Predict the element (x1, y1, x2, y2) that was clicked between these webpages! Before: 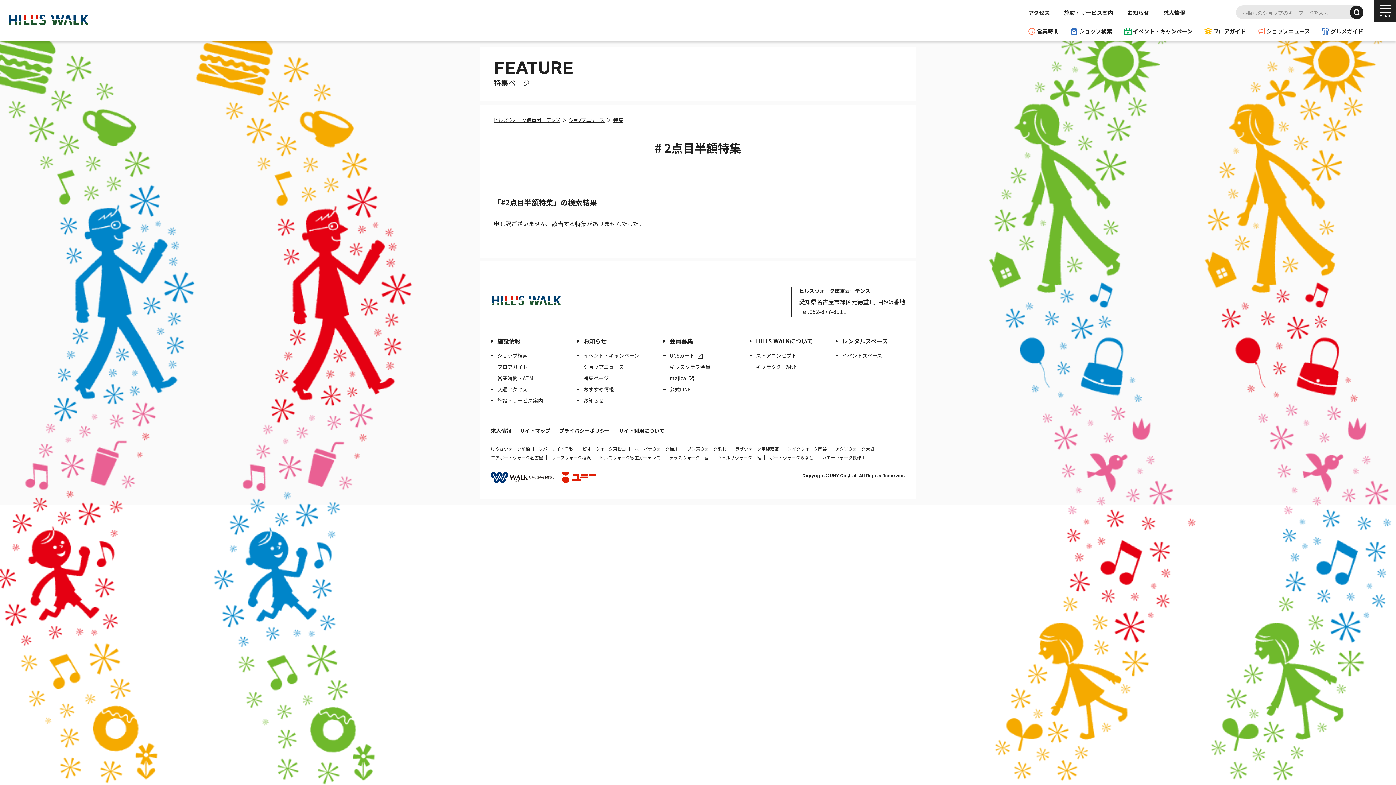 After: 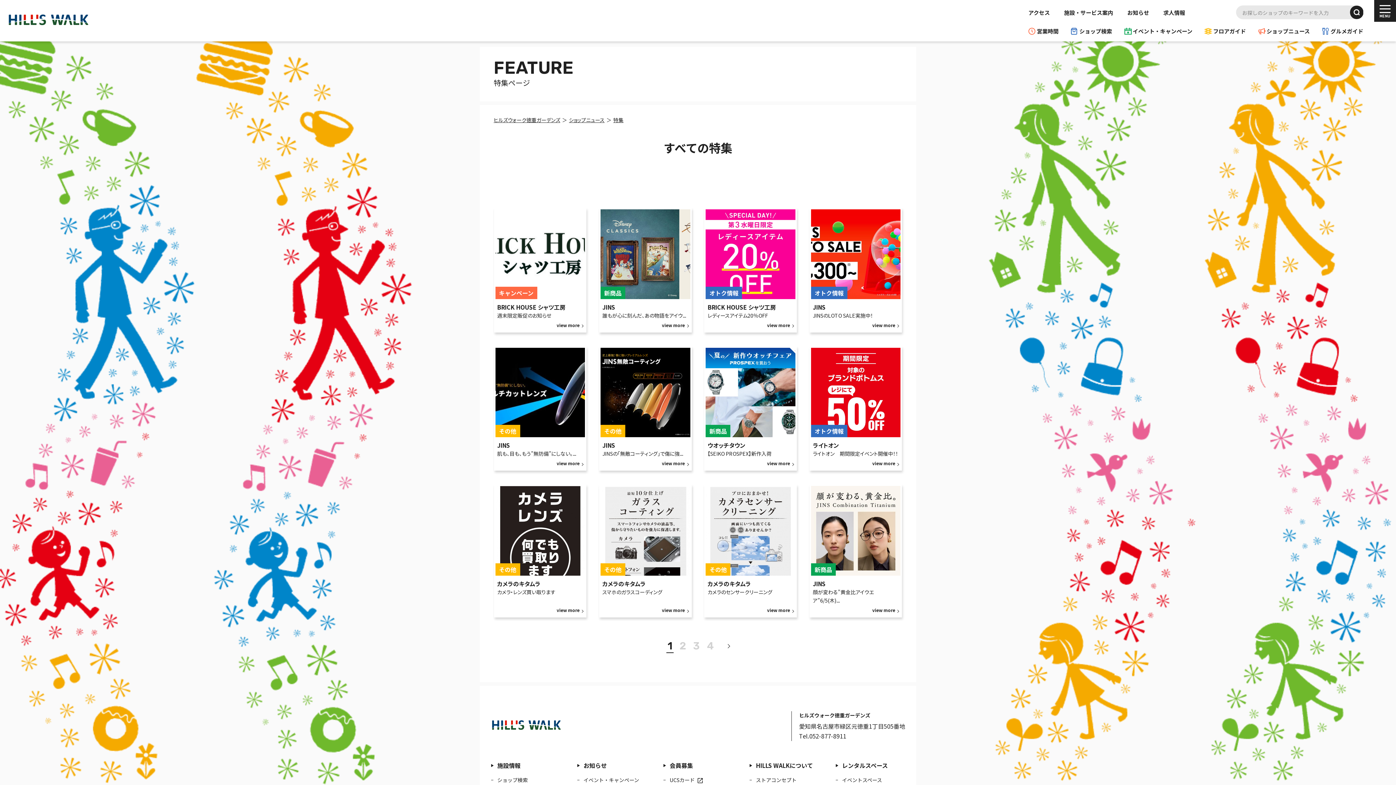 Action: label: 特集 bbox: (613, 116, 623, 123)